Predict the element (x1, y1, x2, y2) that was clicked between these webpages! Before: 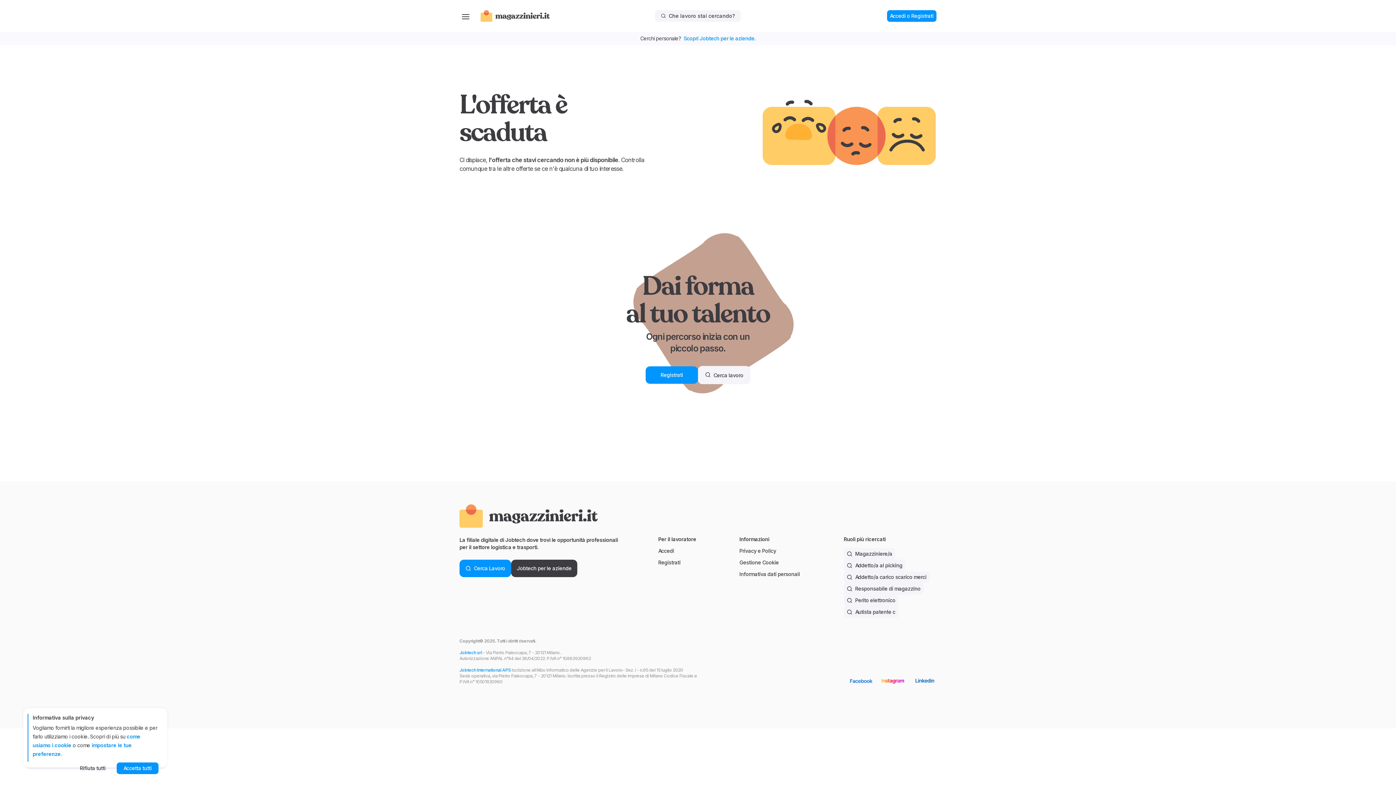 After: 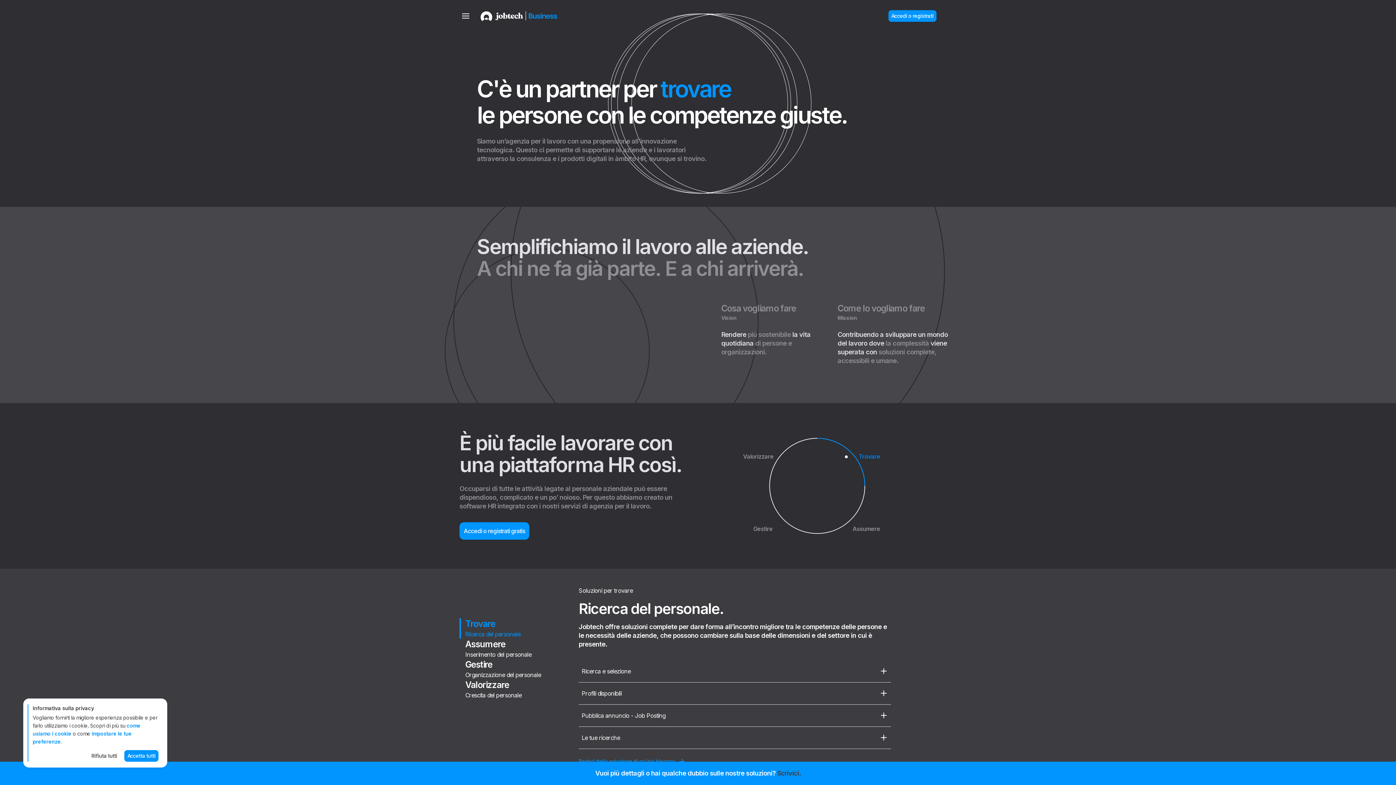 Action: label: Jobtech per le aziende bbox: (511, 560, 577, 577)